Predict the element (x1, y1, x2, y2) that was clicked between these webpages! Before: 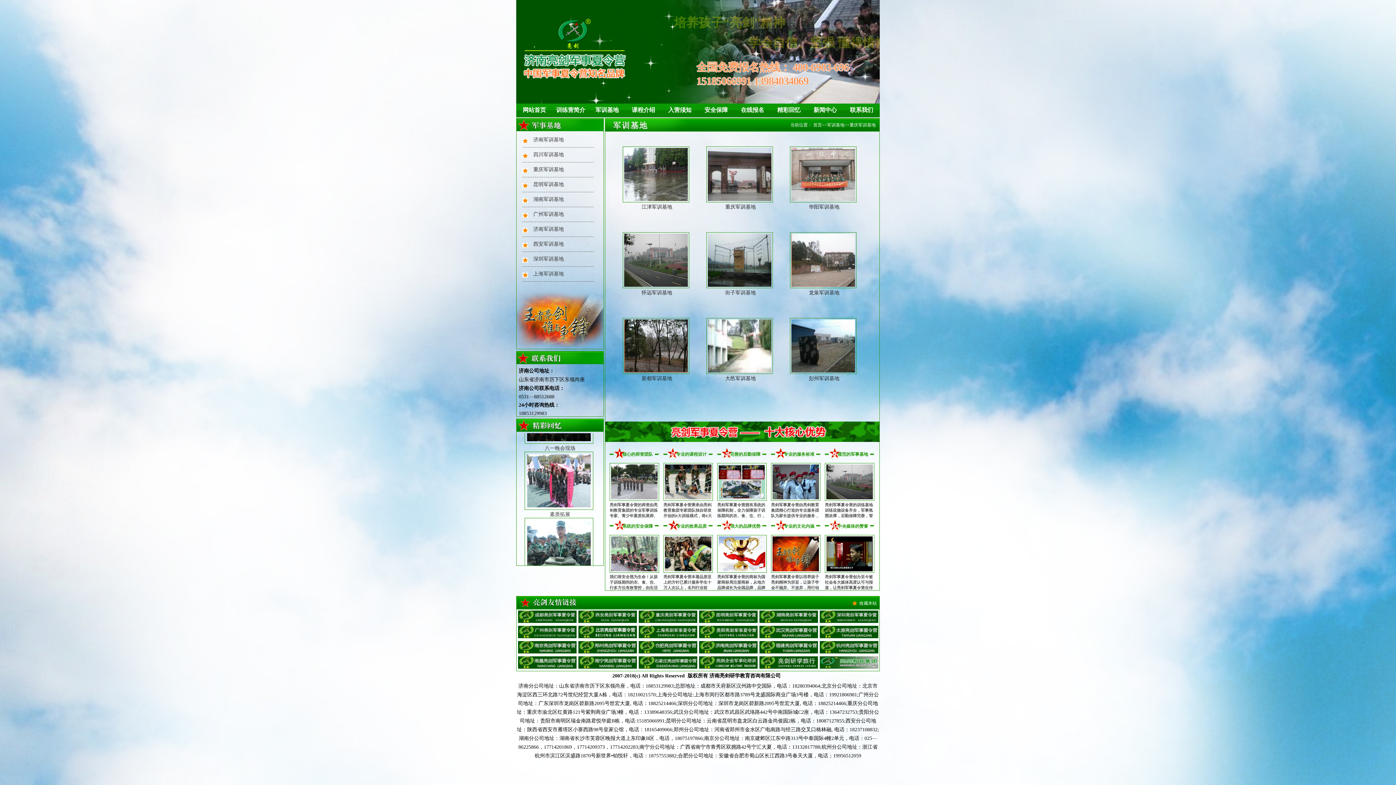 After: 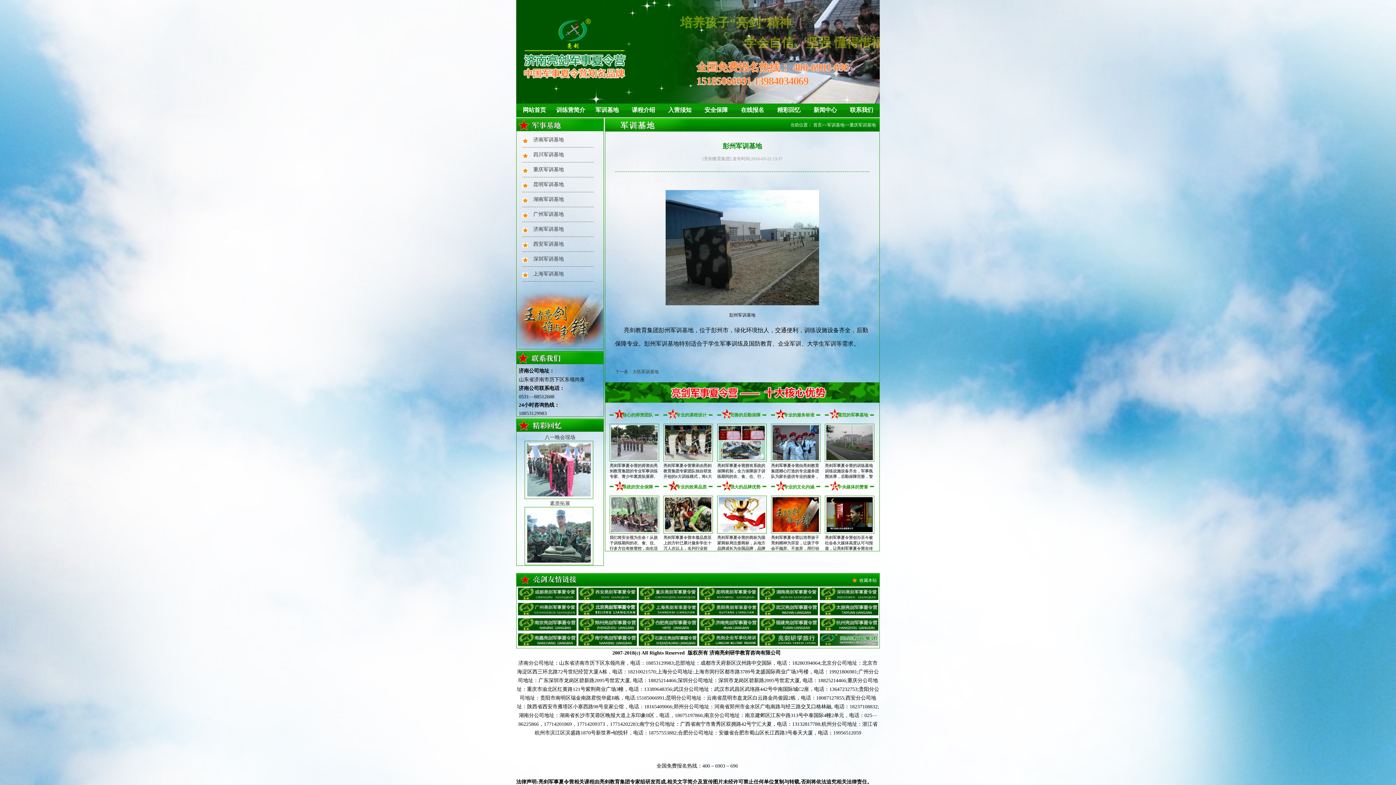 Action: bbox: (790, 370, 858, 395) label: 彭州军训基地